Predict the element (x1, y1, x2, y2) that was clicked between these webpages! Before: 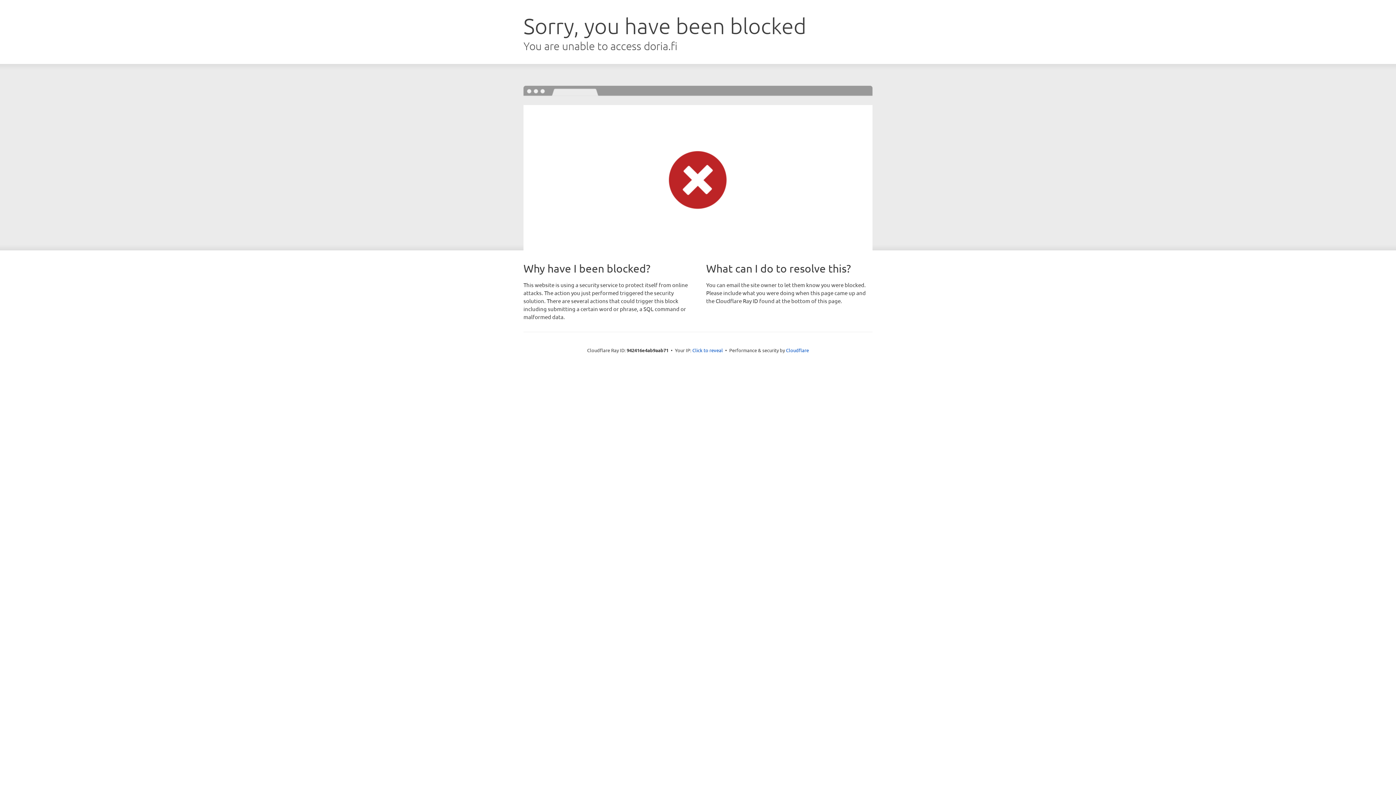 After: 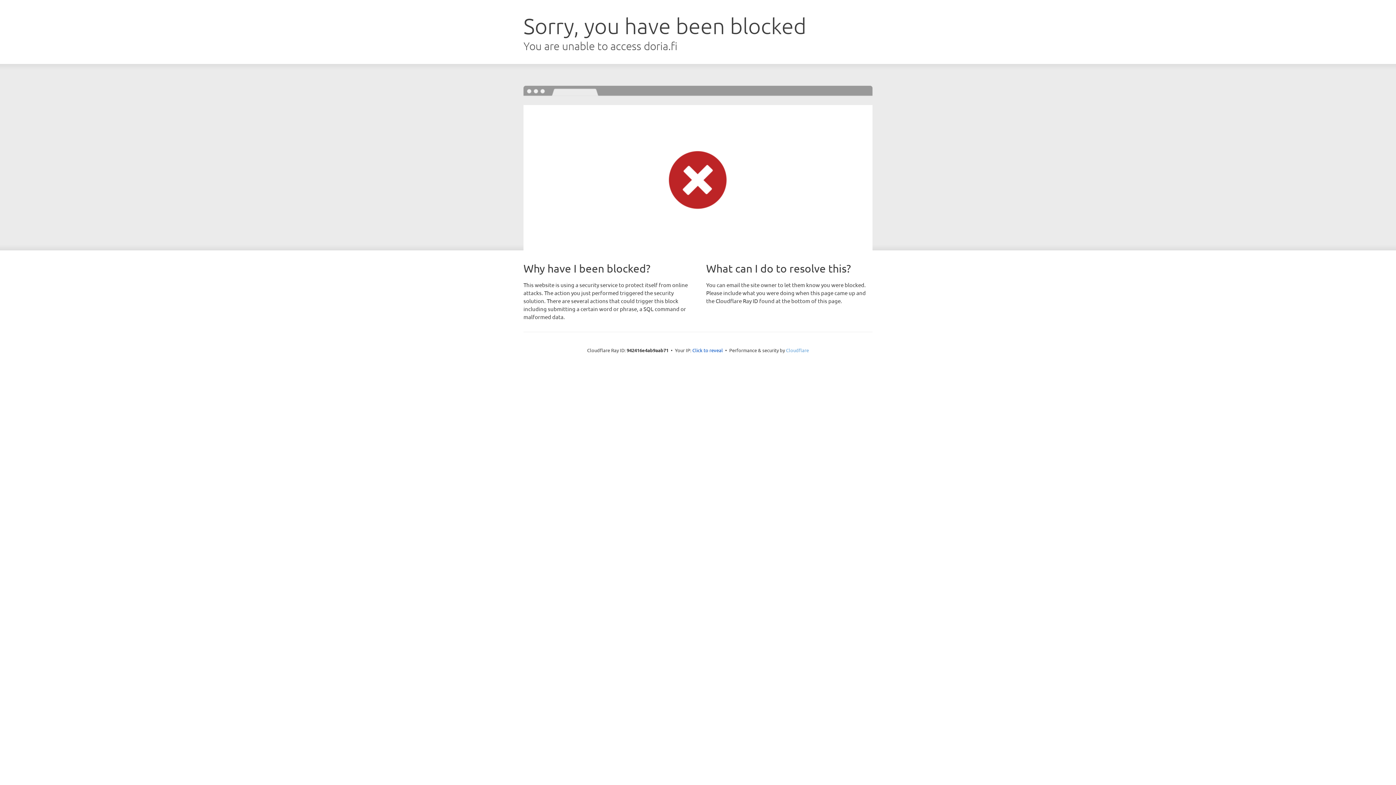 Action: label: Cloudflare bbox: (786, 347, 809, 353)